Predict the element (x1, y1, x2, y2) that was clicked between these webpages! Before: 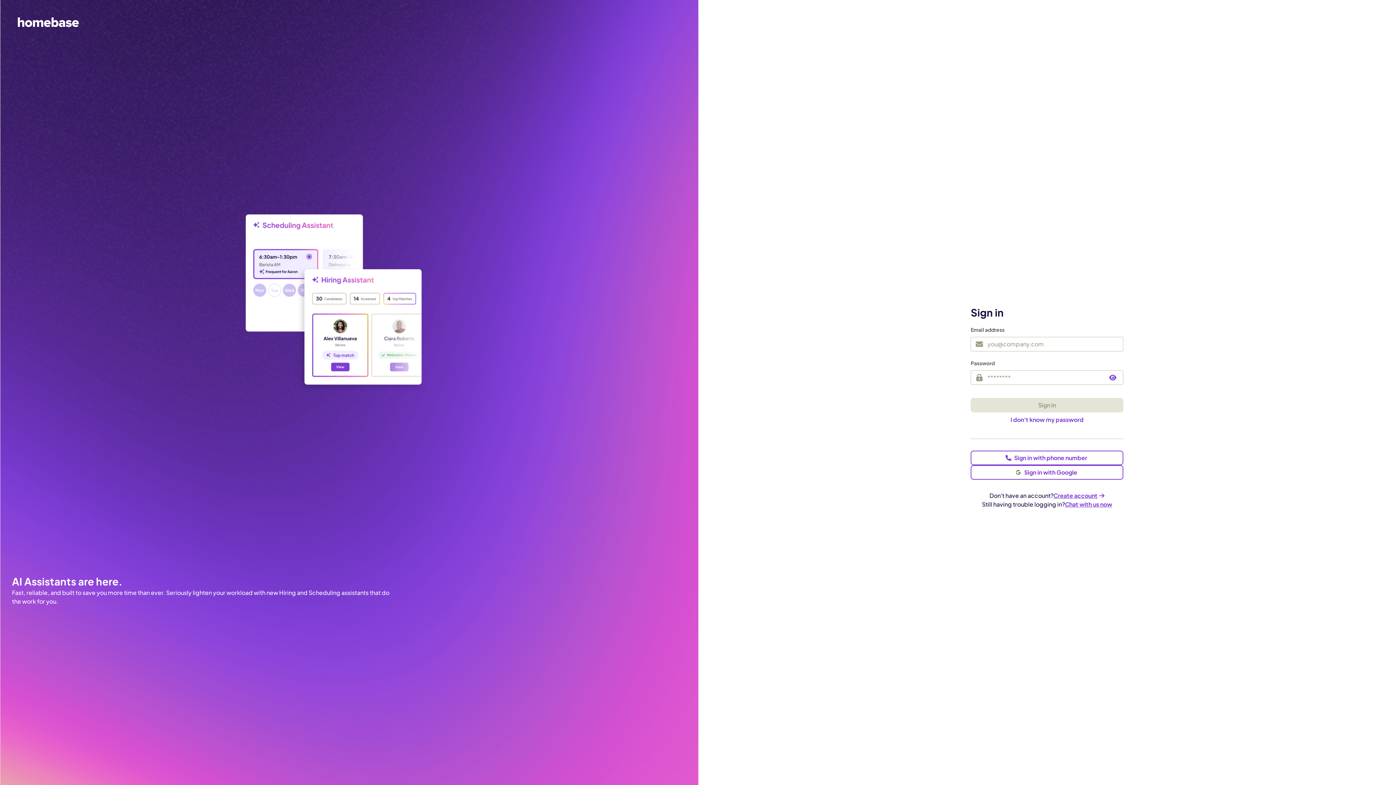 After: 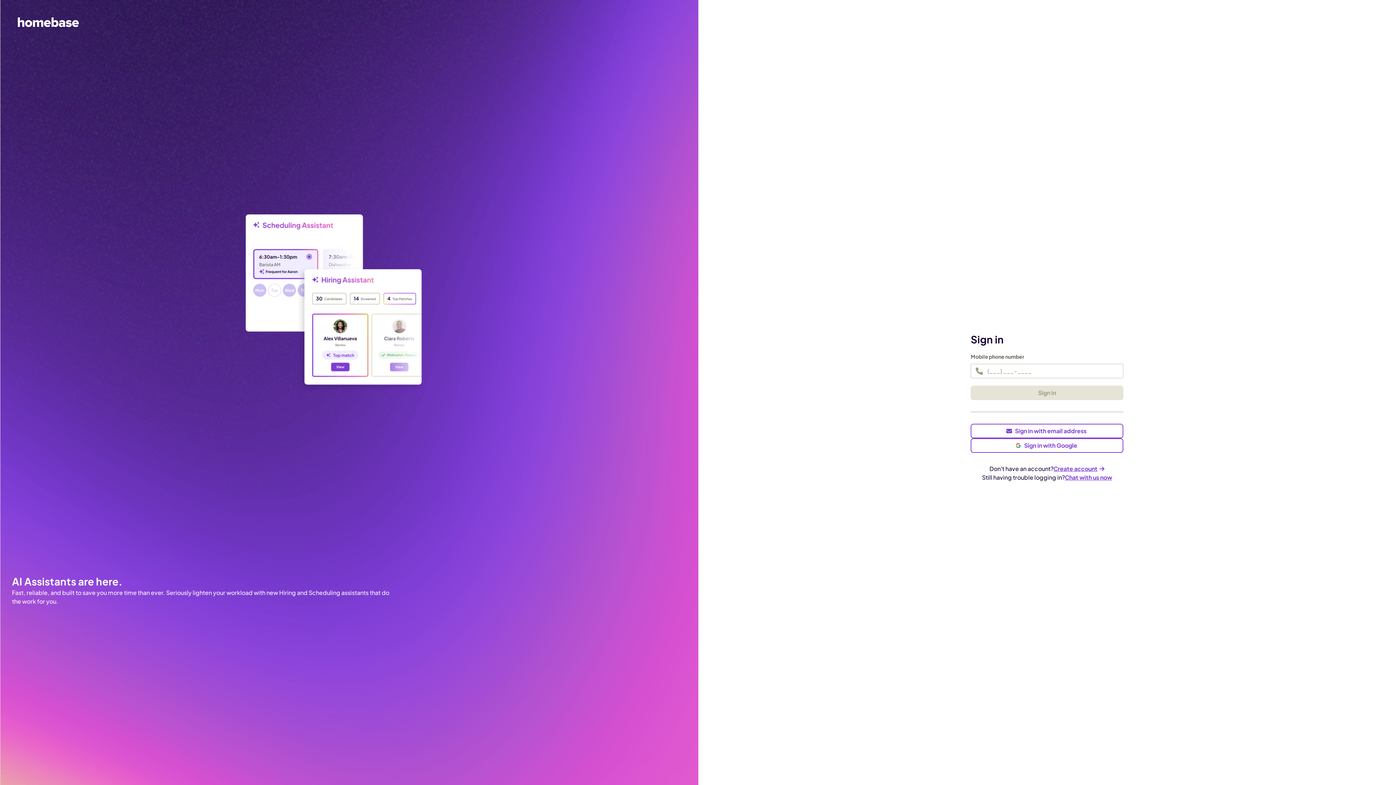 Action: label: Sign in with phone number bbox: (971, 450, 1123, 465)